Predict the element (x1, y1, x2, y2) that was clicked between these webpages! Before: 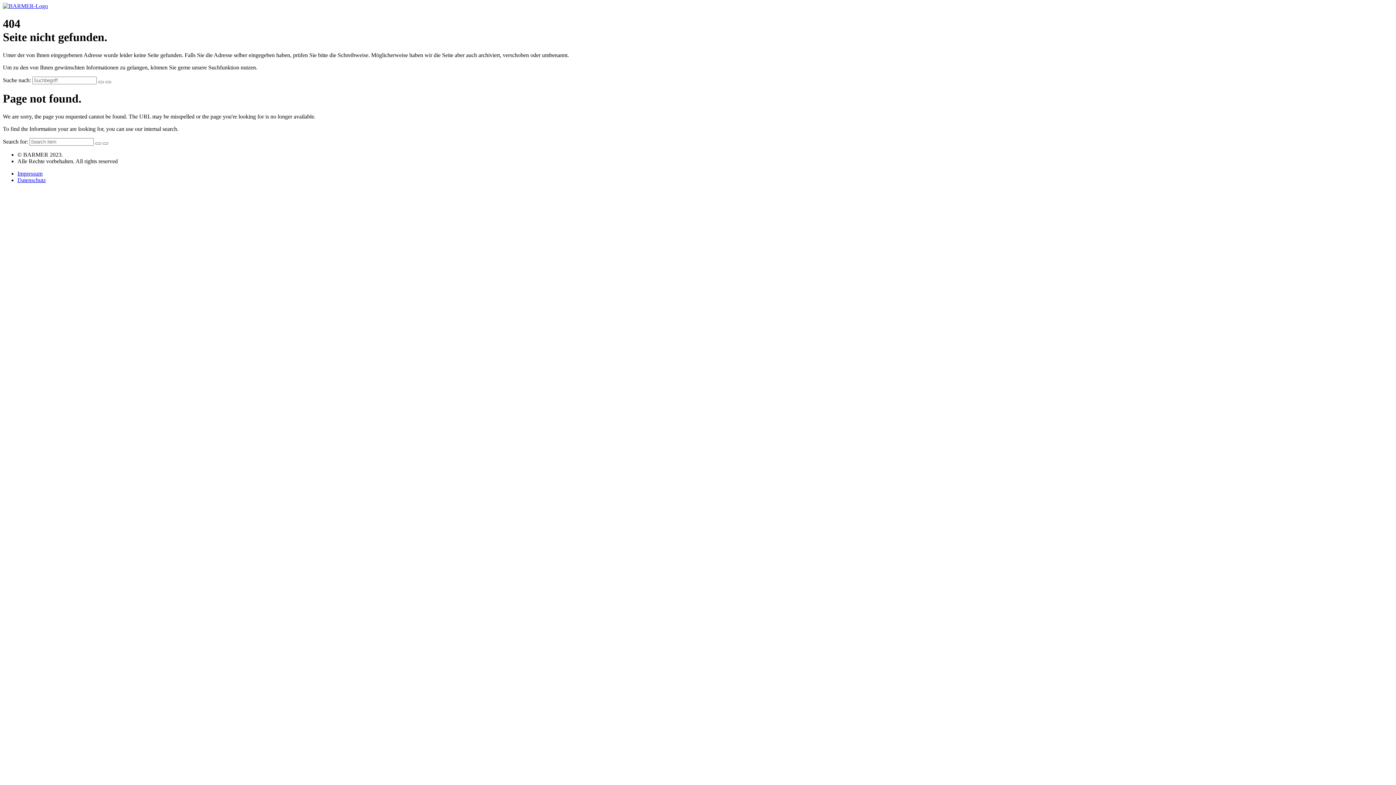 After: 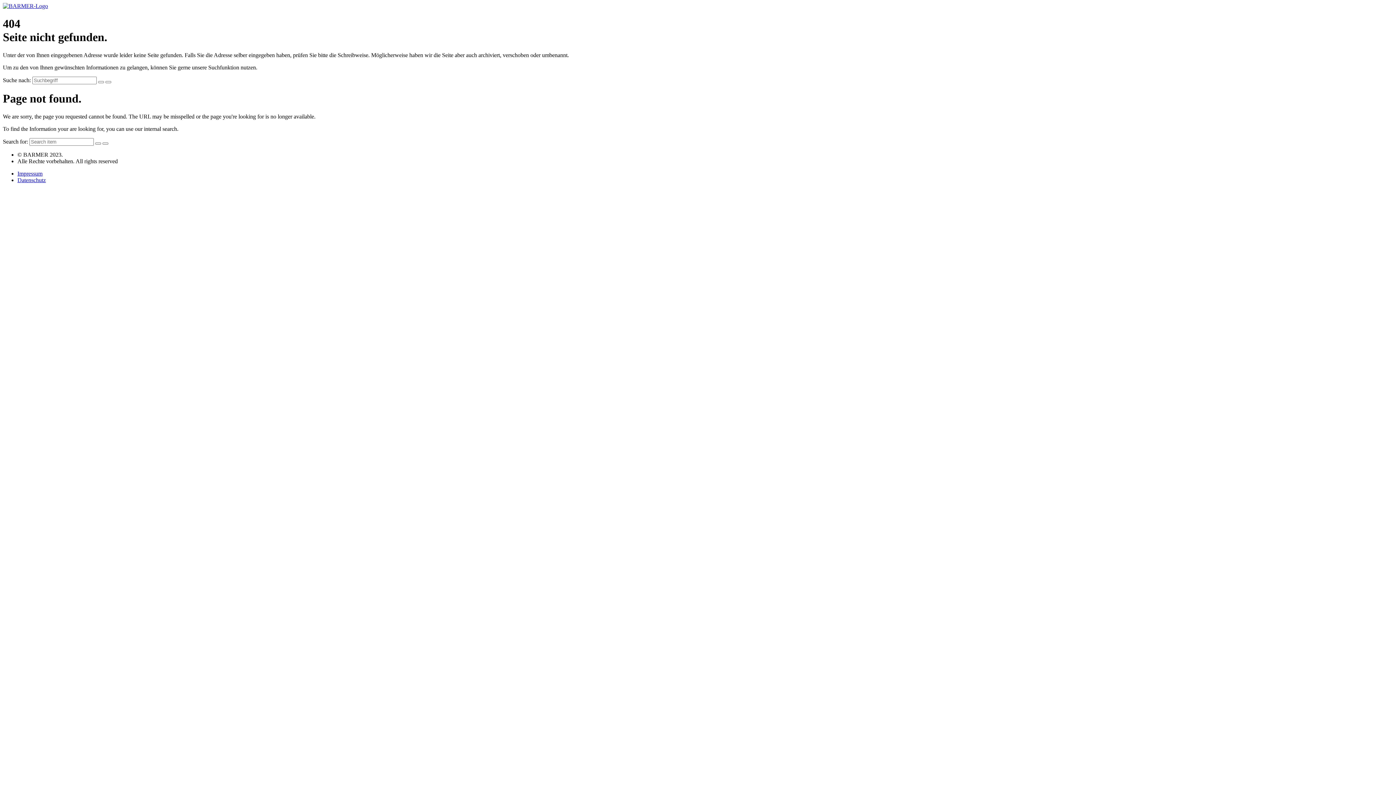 Action: label: Send search bbox: (95, 142, 101, 144)